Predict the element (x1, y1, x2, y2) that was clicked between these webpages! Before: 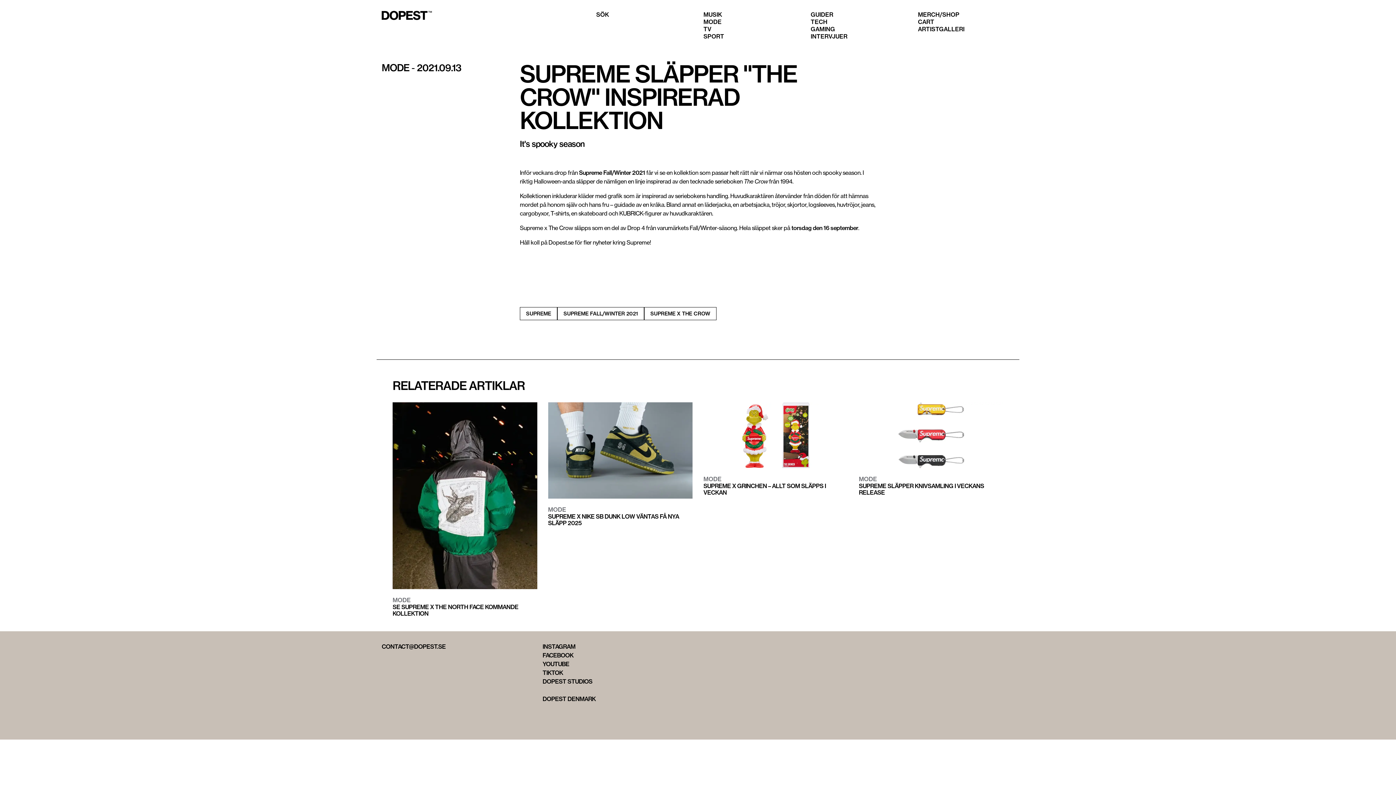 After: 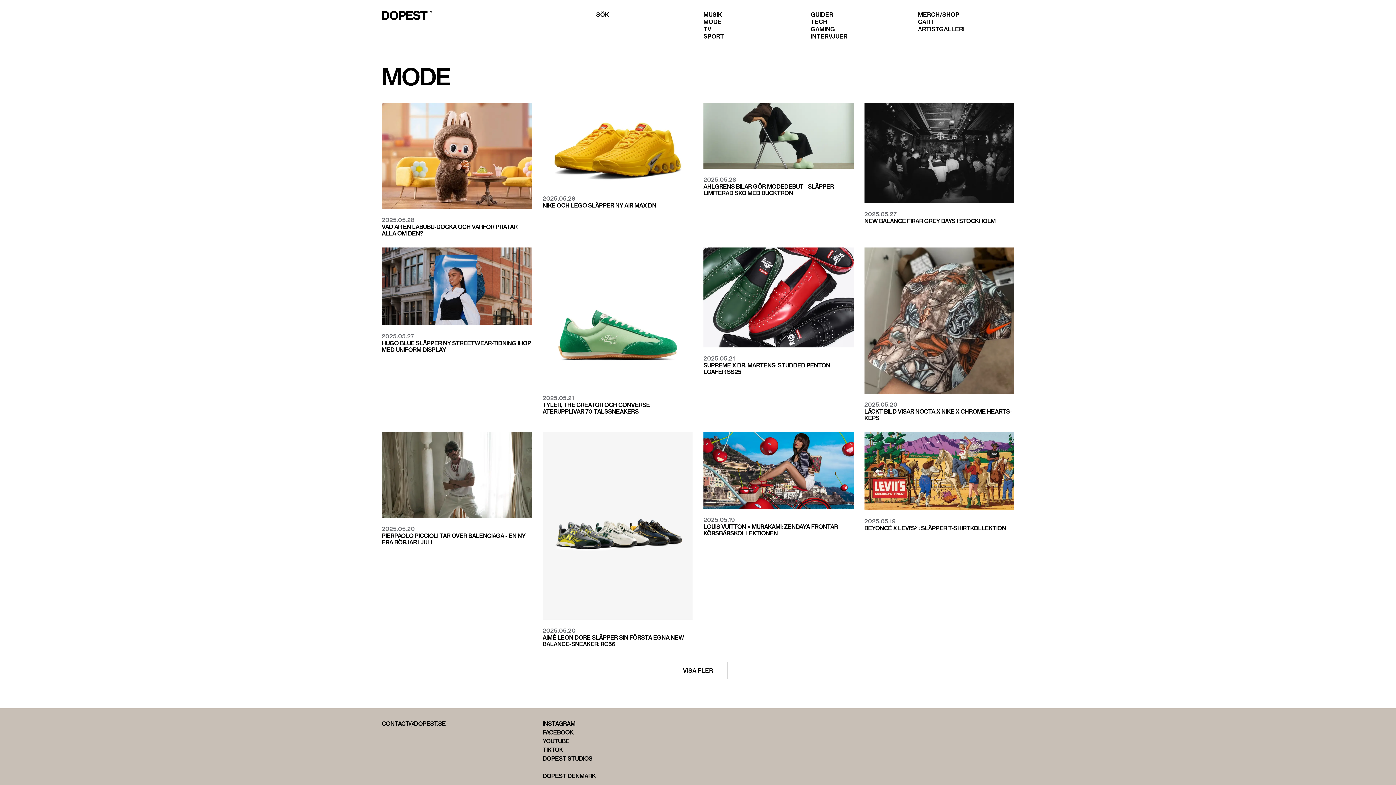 Action: bbox: (392, 596, 537, 604) label: MODE